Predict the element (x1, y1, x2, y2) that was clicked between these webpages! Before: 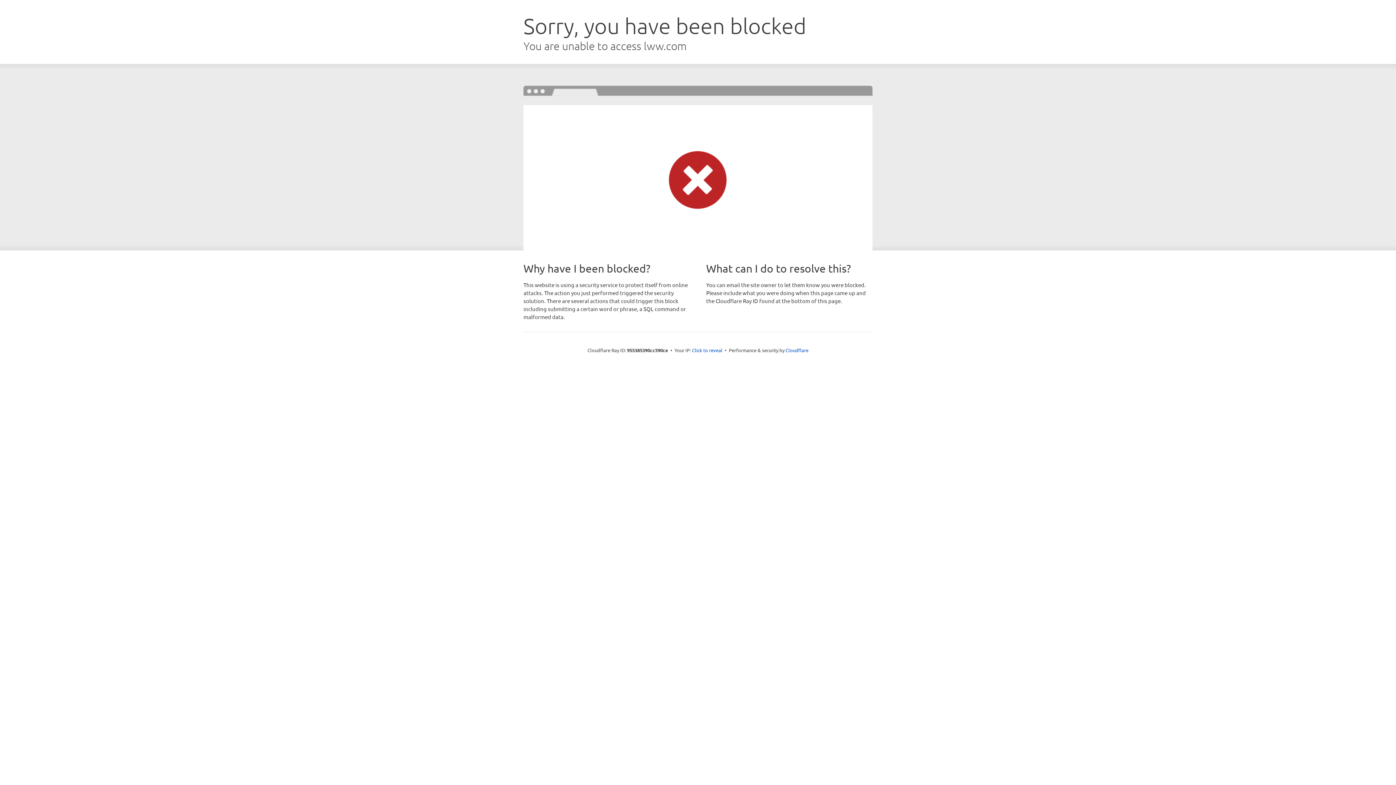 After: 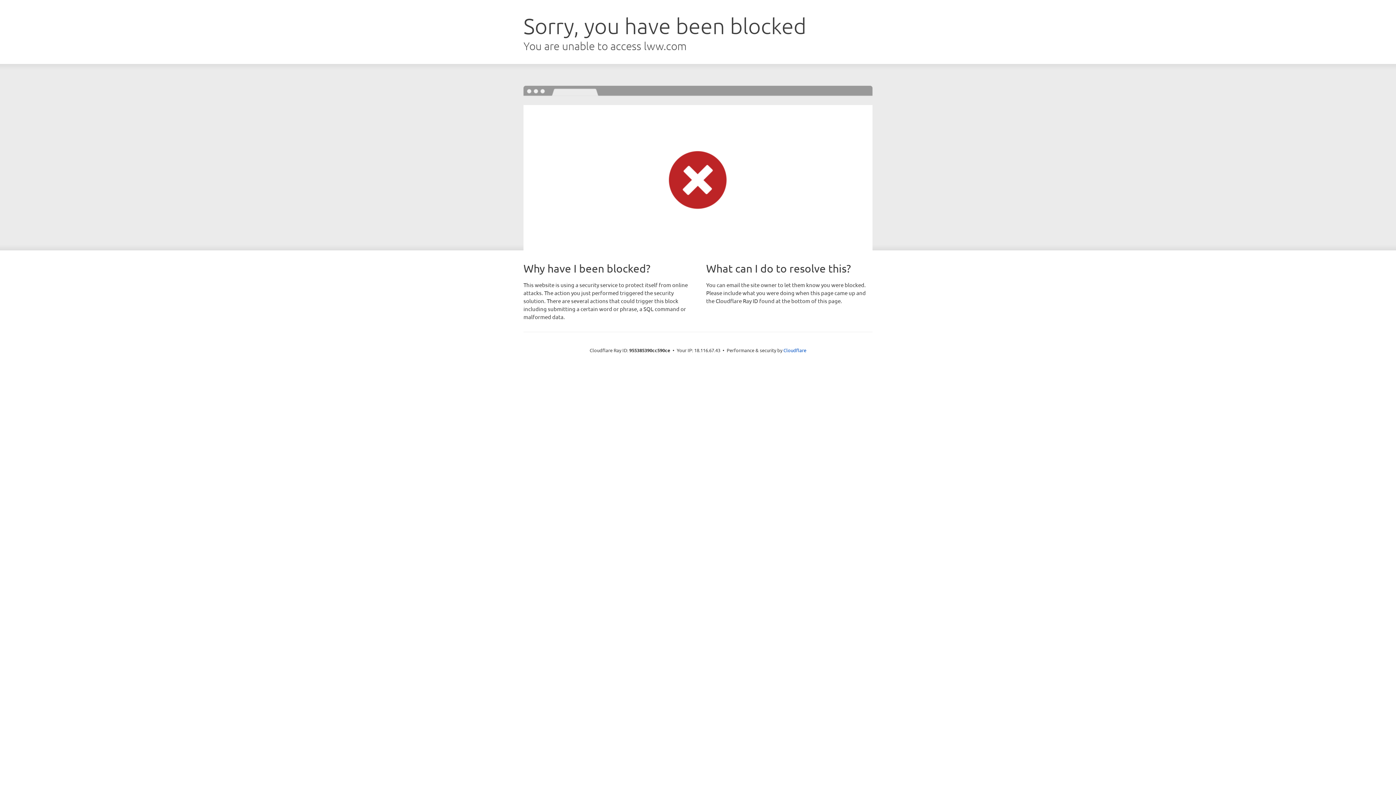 Action: label: Click to reveal bbox: (692, 346, 722, 353)